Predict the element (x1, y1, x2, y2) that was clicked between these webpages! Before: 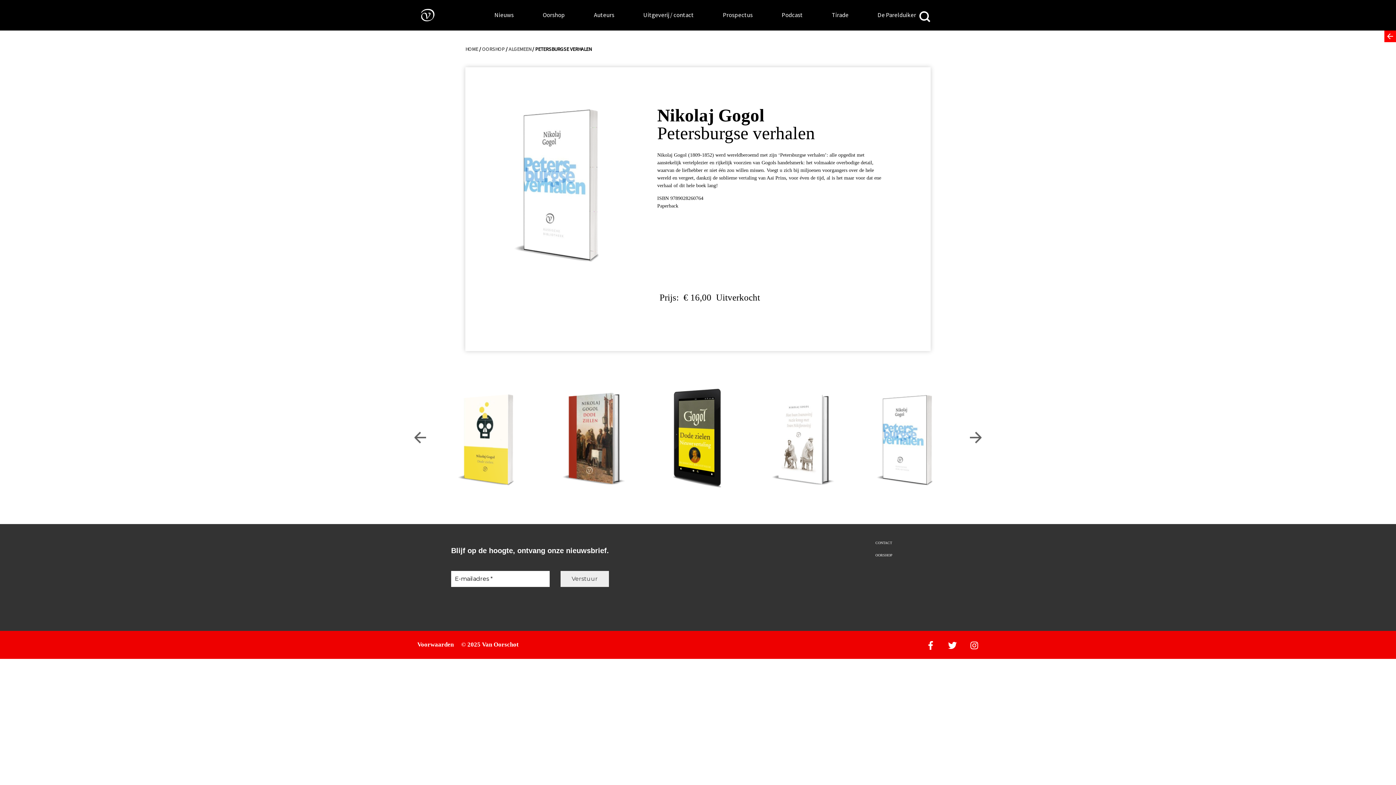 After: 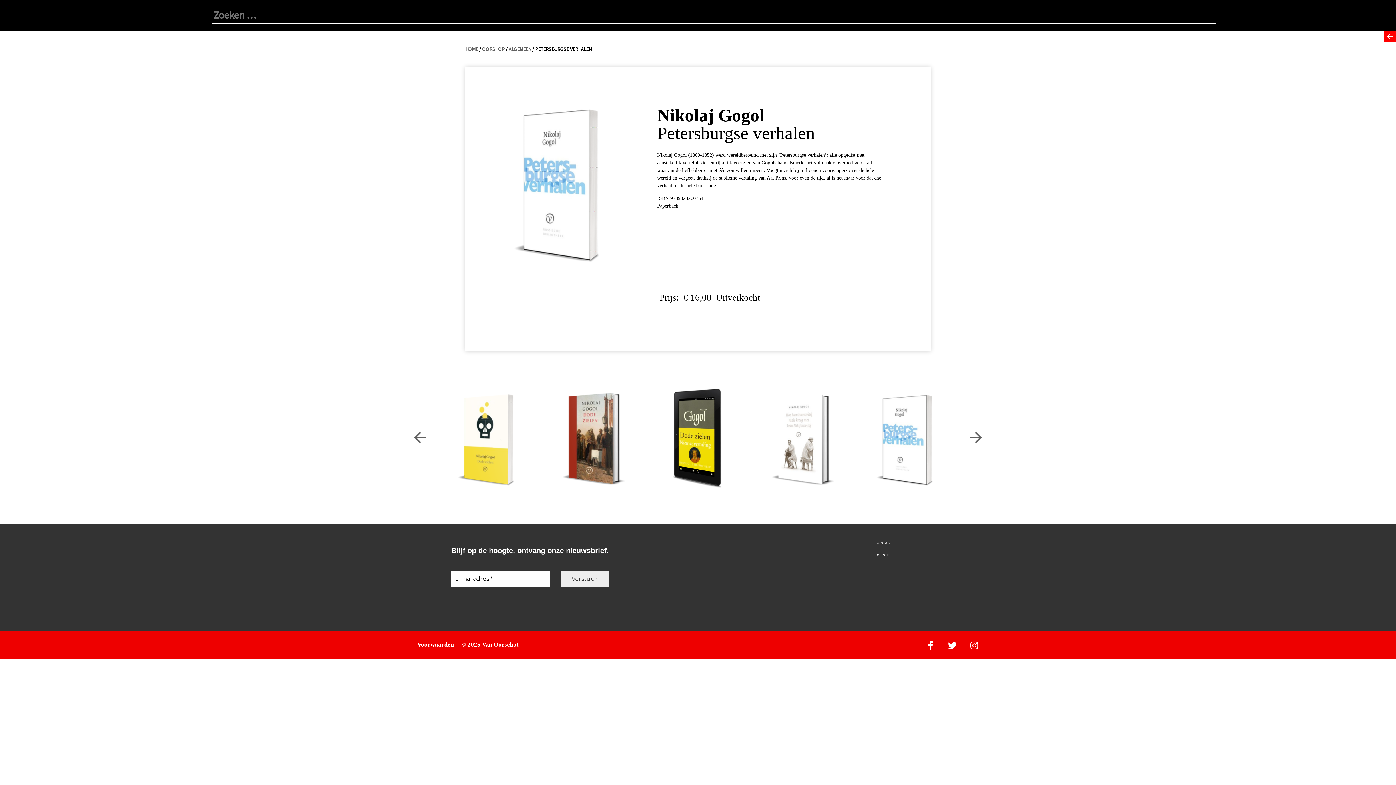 Action: bbox: (916, 7, 933, 27) label: Zoeken